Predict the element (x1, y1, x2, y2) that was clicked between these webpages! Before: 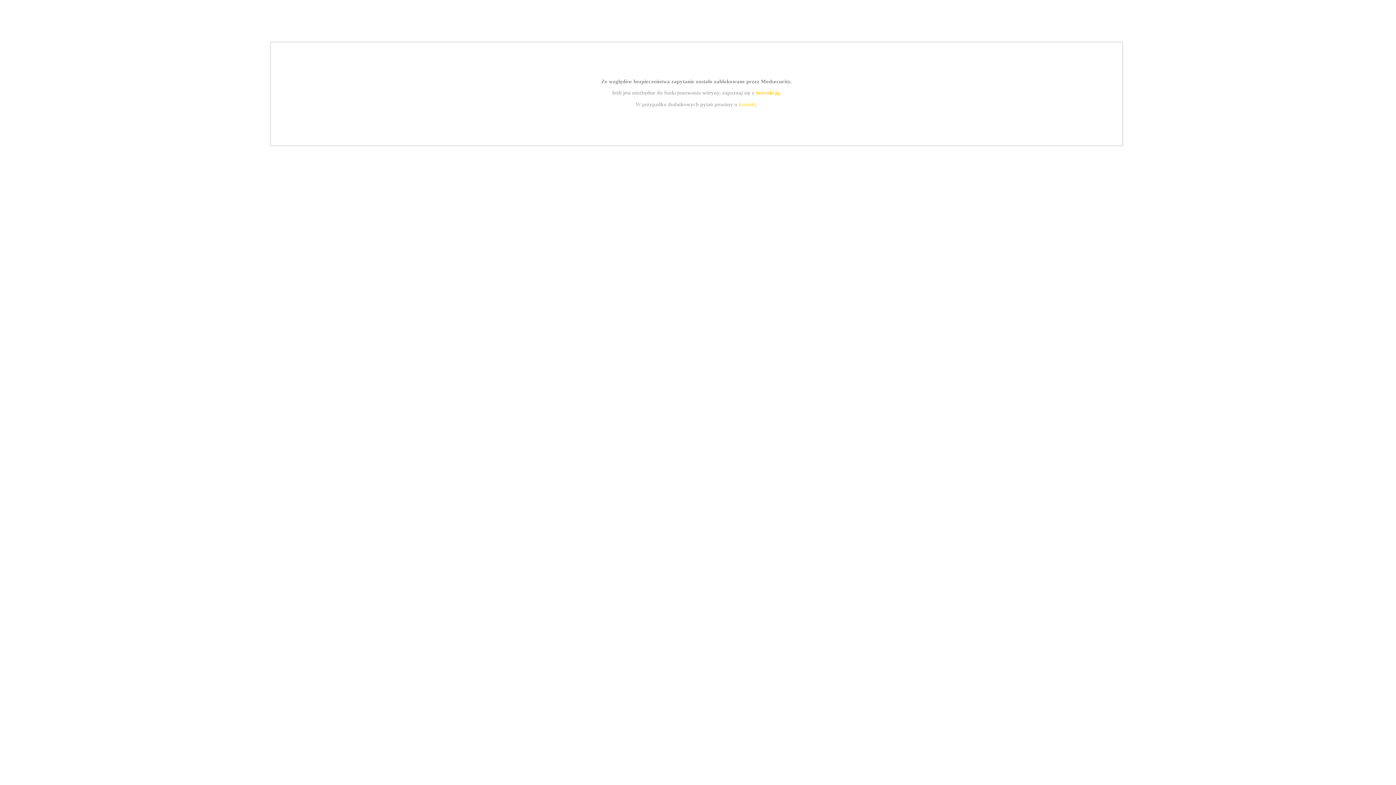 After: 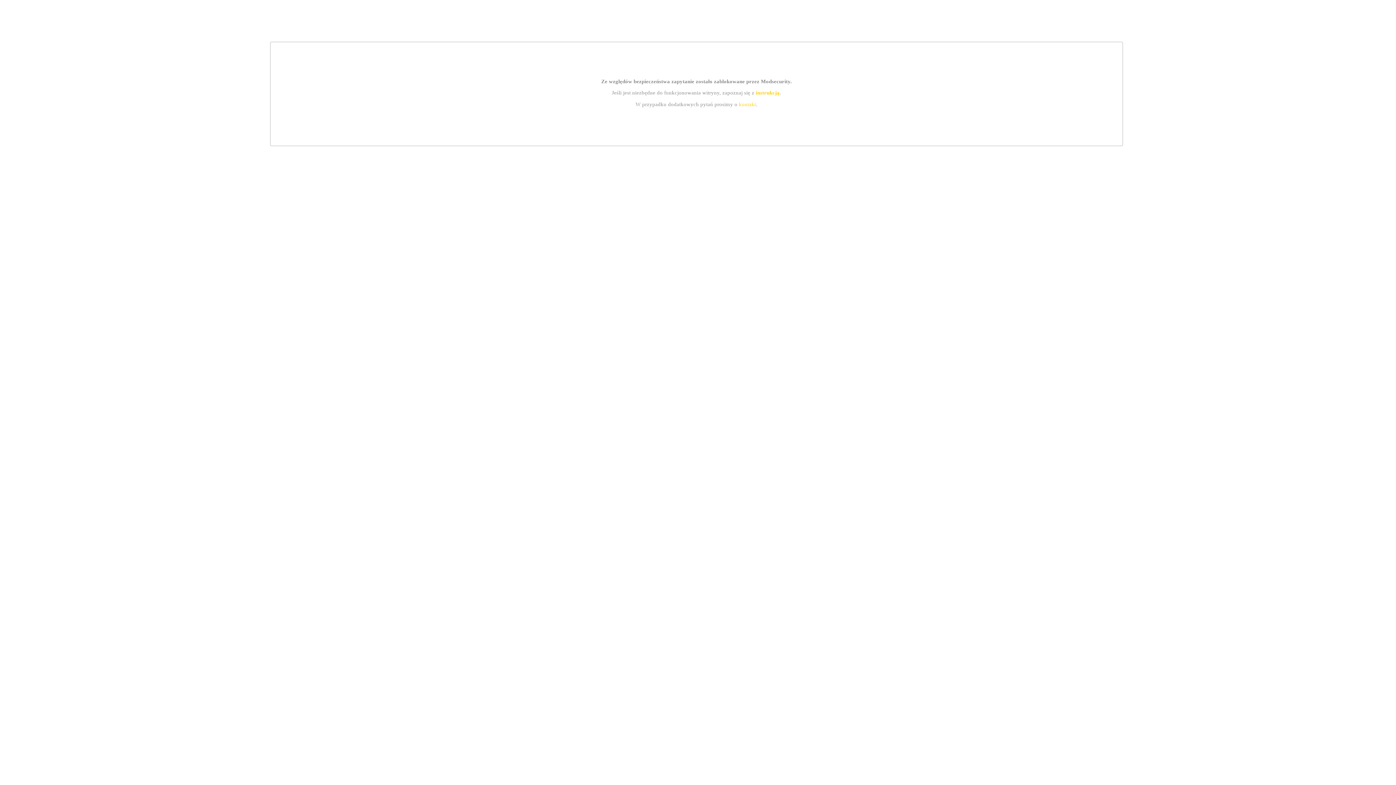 Action: bbox: (739, 101, 756, 107) label: kontakt